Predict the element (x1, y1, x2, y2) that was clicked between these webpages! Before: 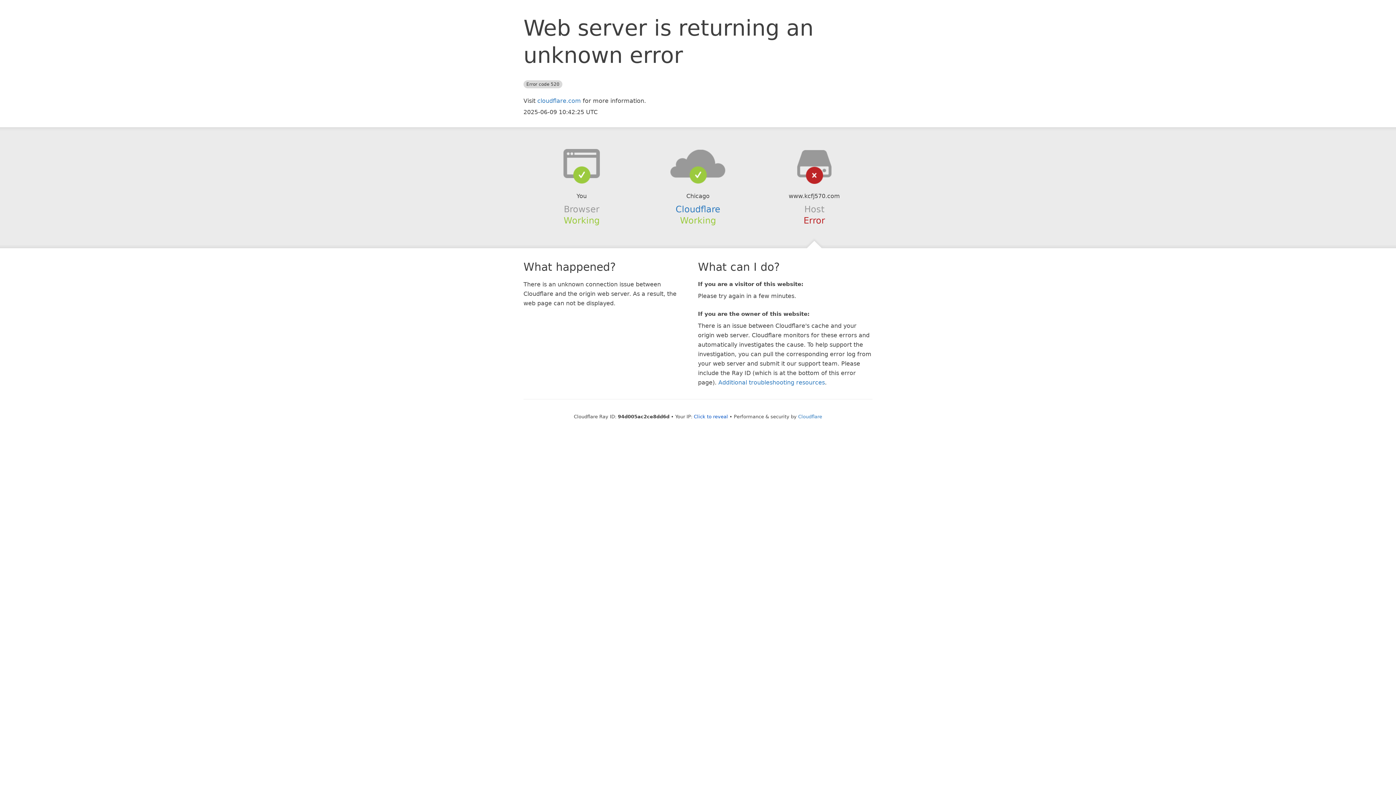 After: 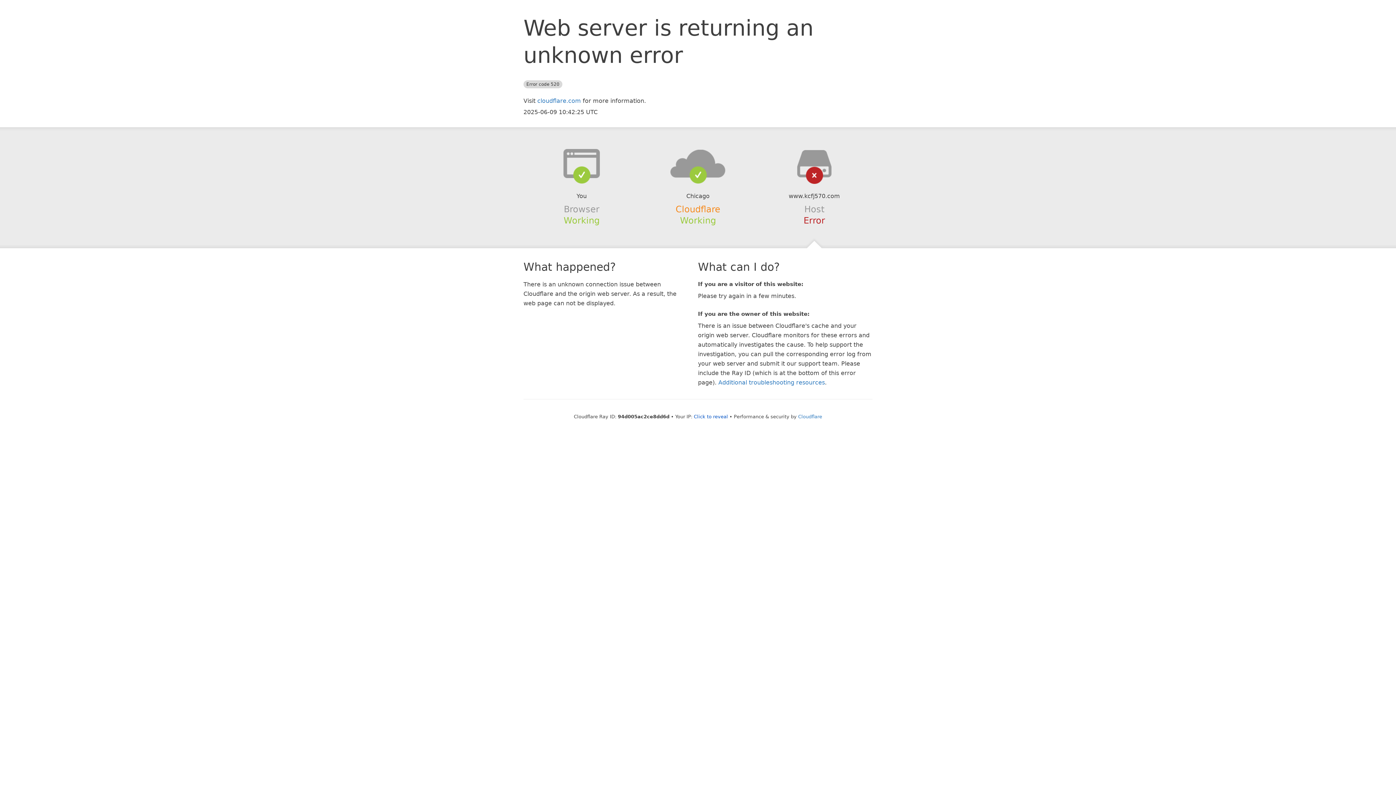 Action: bbox: (675, 204, 720, 214) label: Cloudflare